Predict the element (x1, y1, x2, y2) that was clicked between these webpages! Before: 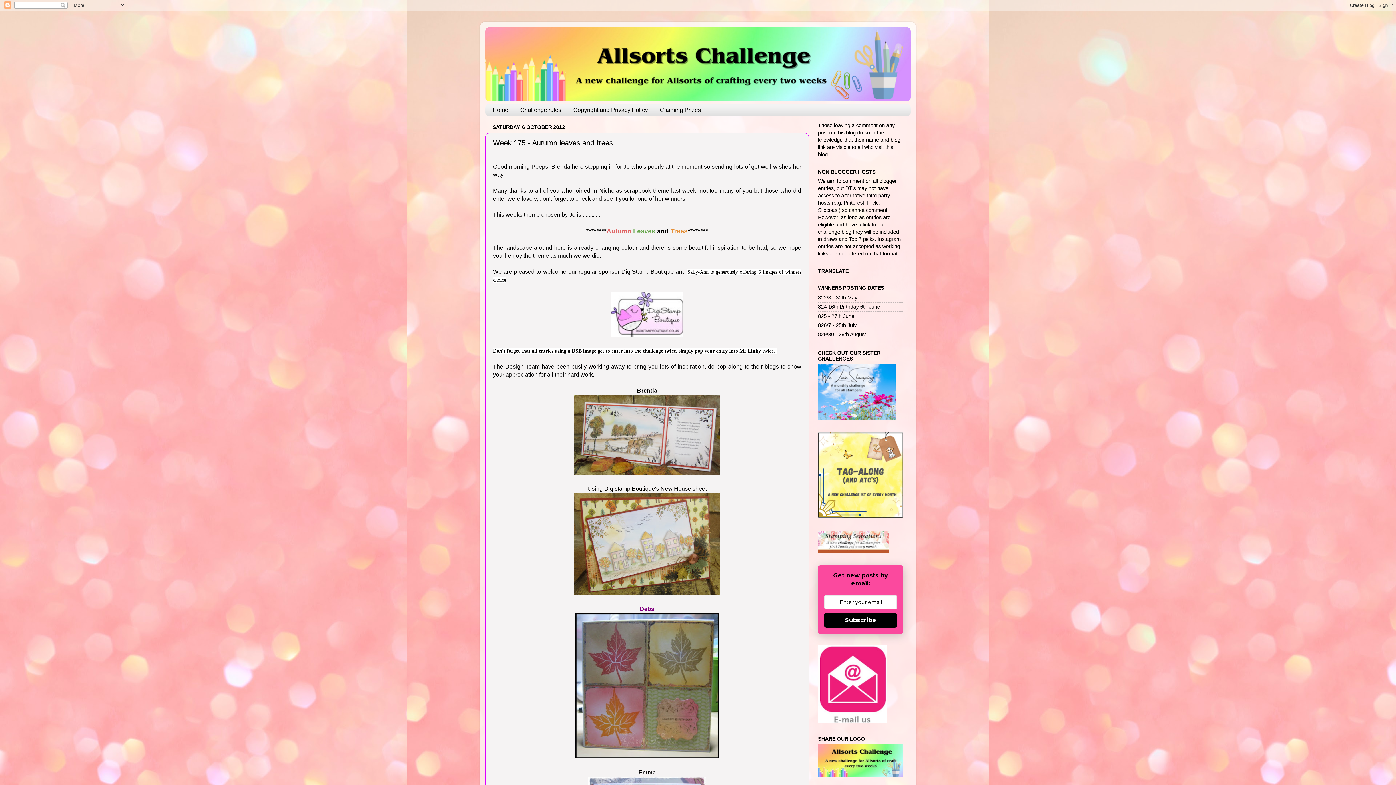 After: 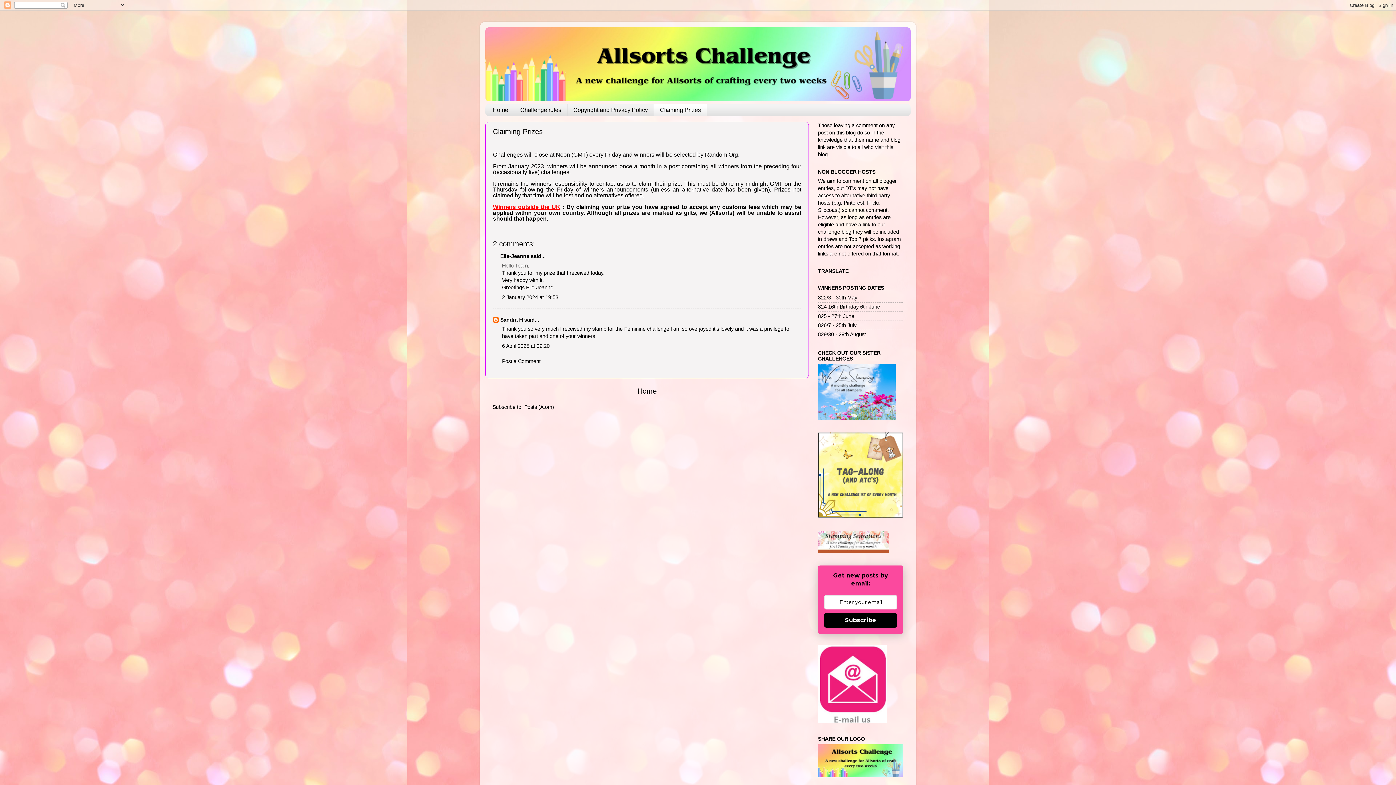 Action: bbox: (654, 104, 707, 116) label: Claiming Prizes